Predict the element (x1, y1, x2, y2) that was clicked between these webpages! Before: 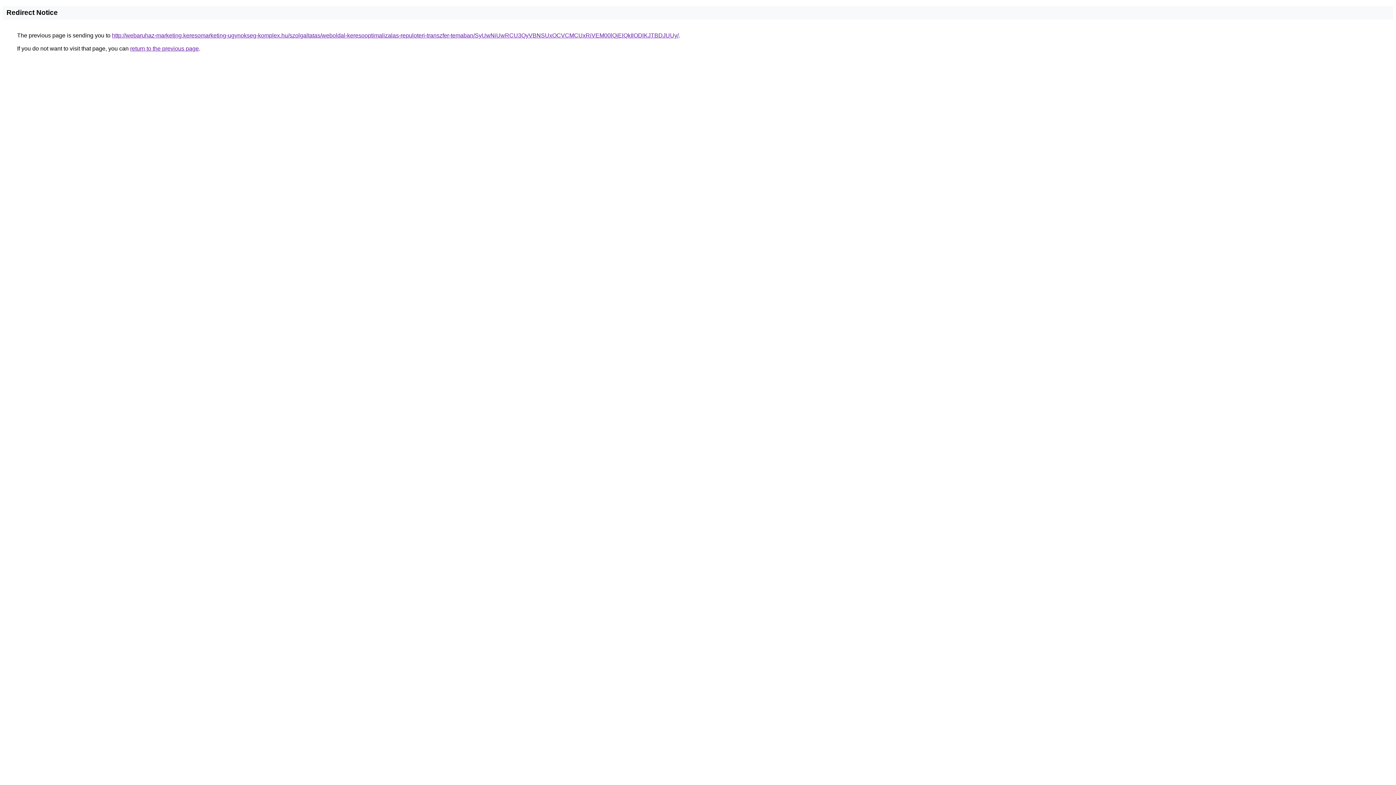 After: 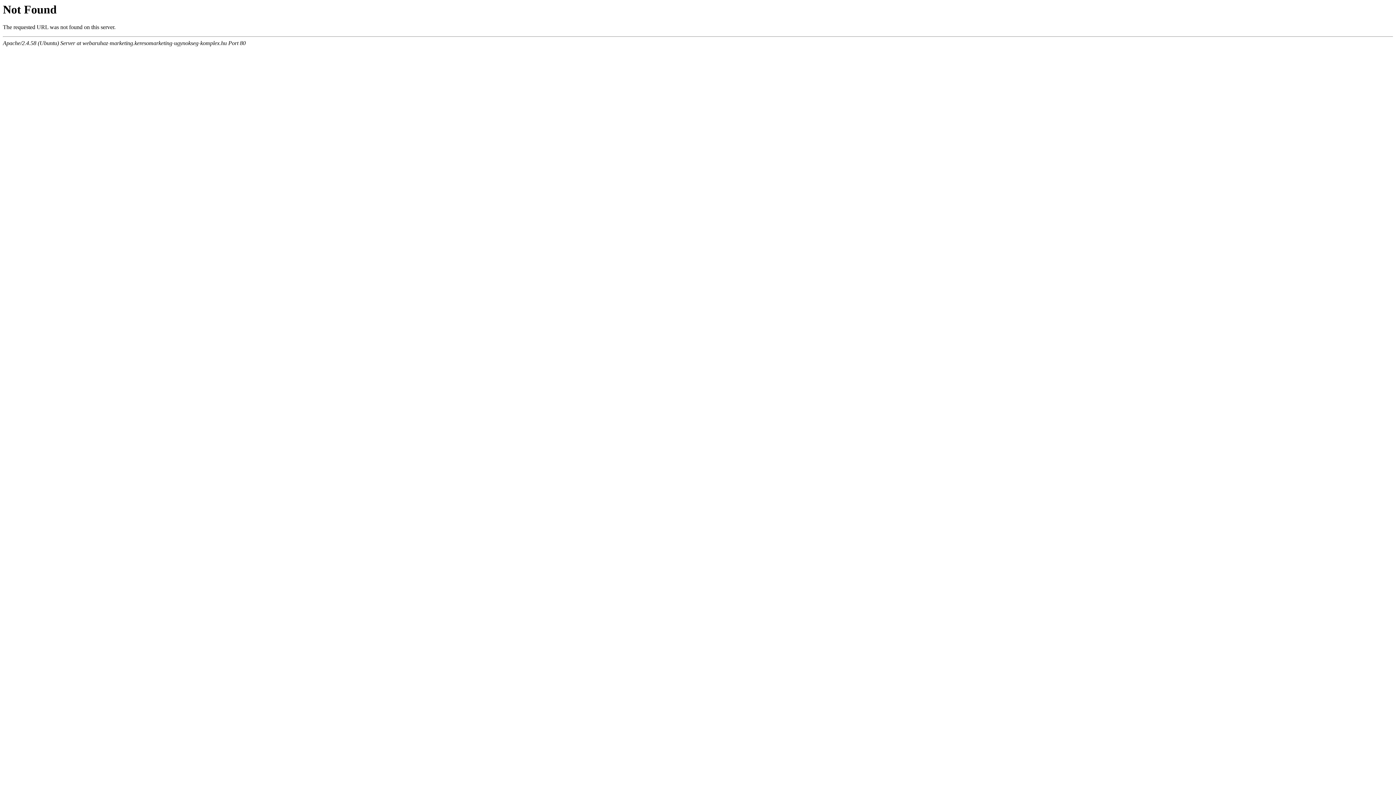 Action: bbox: (112, 32, 678, 38) label: http://webaruhaz-marketing.keresomarketing-ugynokseg-komplex.hu/szolgaltatas/weboldal-keresooptimalizalas-repuloteri-transzfer-temaban/SyUwNiUwRCU3QyVBNSUxOCVCMCUxRiVEM00lQjElQkIlODlKJTBDJUUy/